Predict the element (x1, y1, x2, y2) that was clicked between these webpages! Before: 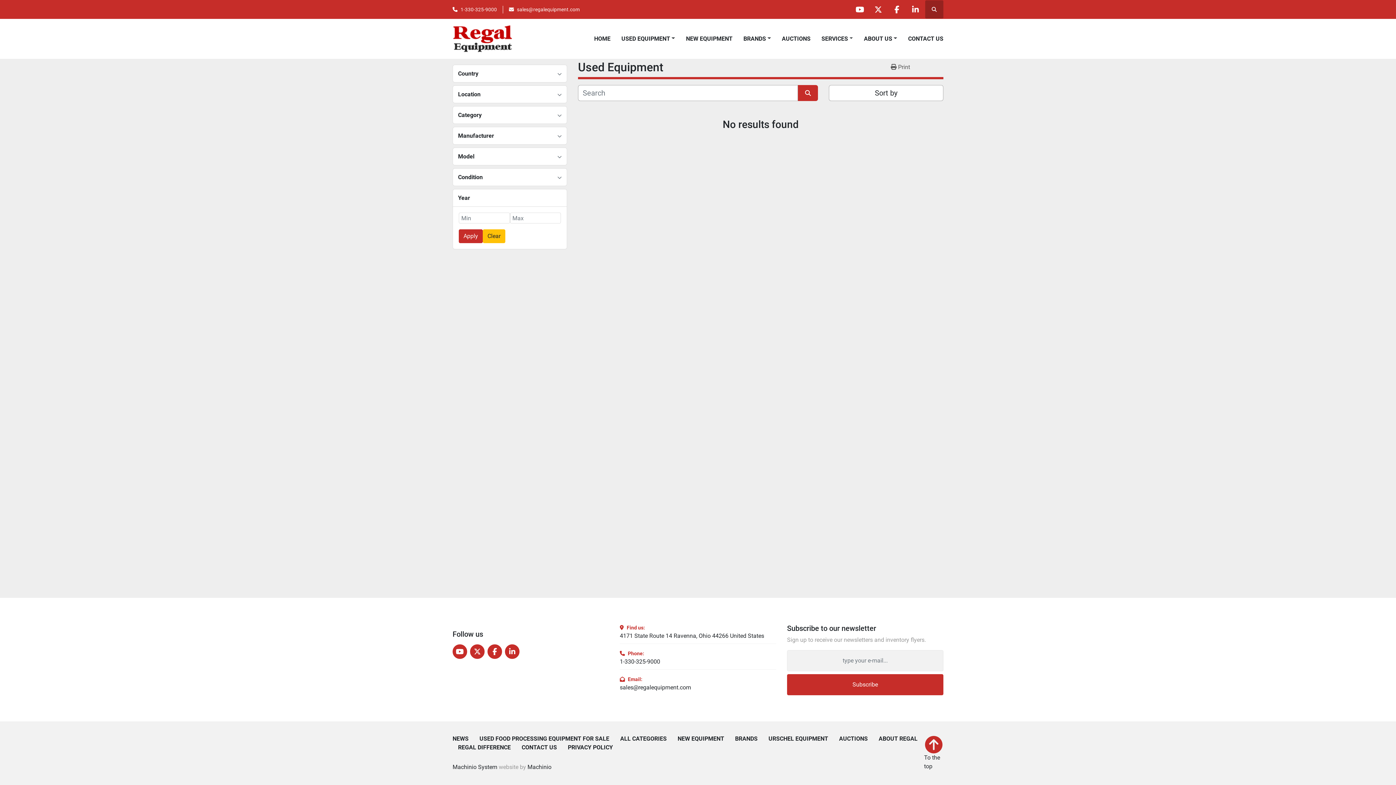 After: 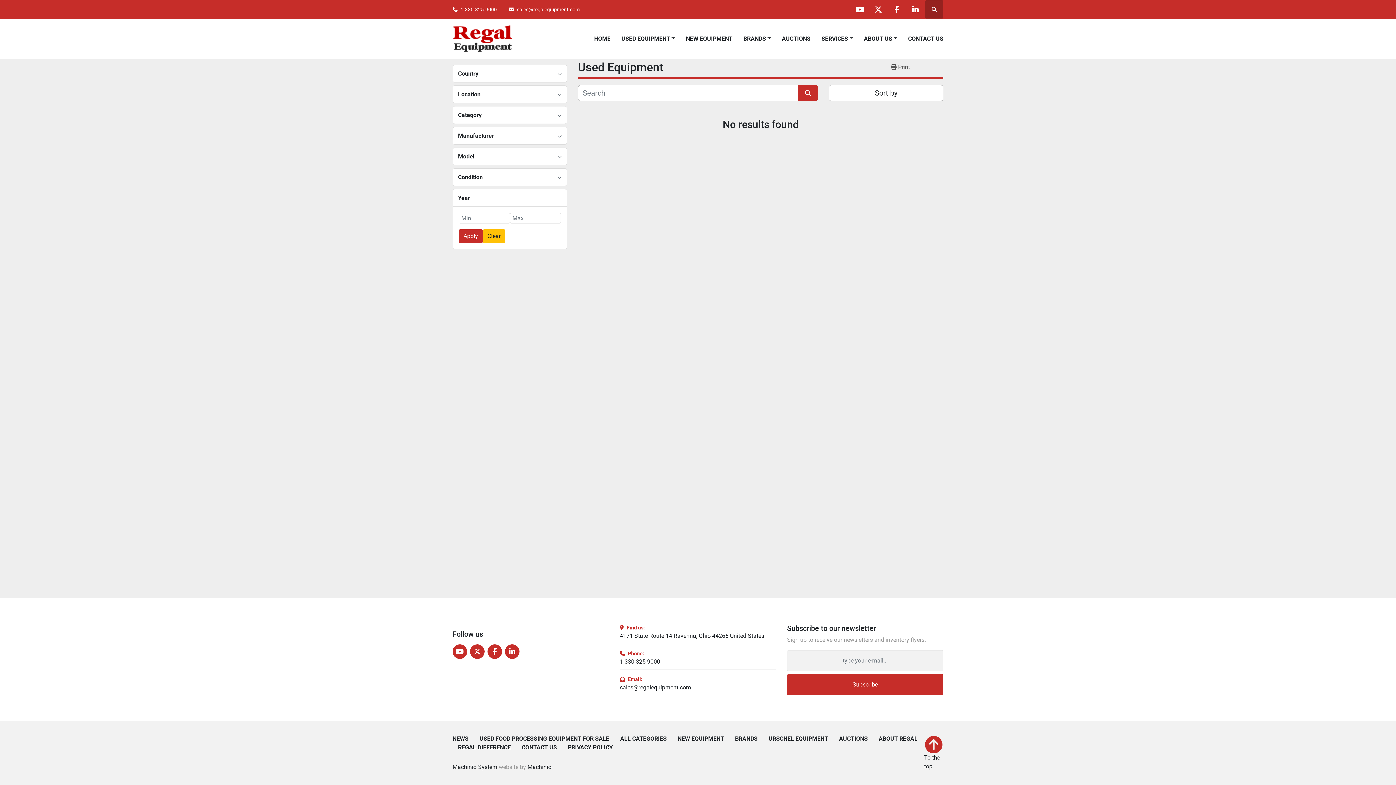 Action: label: Apply bbox: (458, 229, 482, 243)